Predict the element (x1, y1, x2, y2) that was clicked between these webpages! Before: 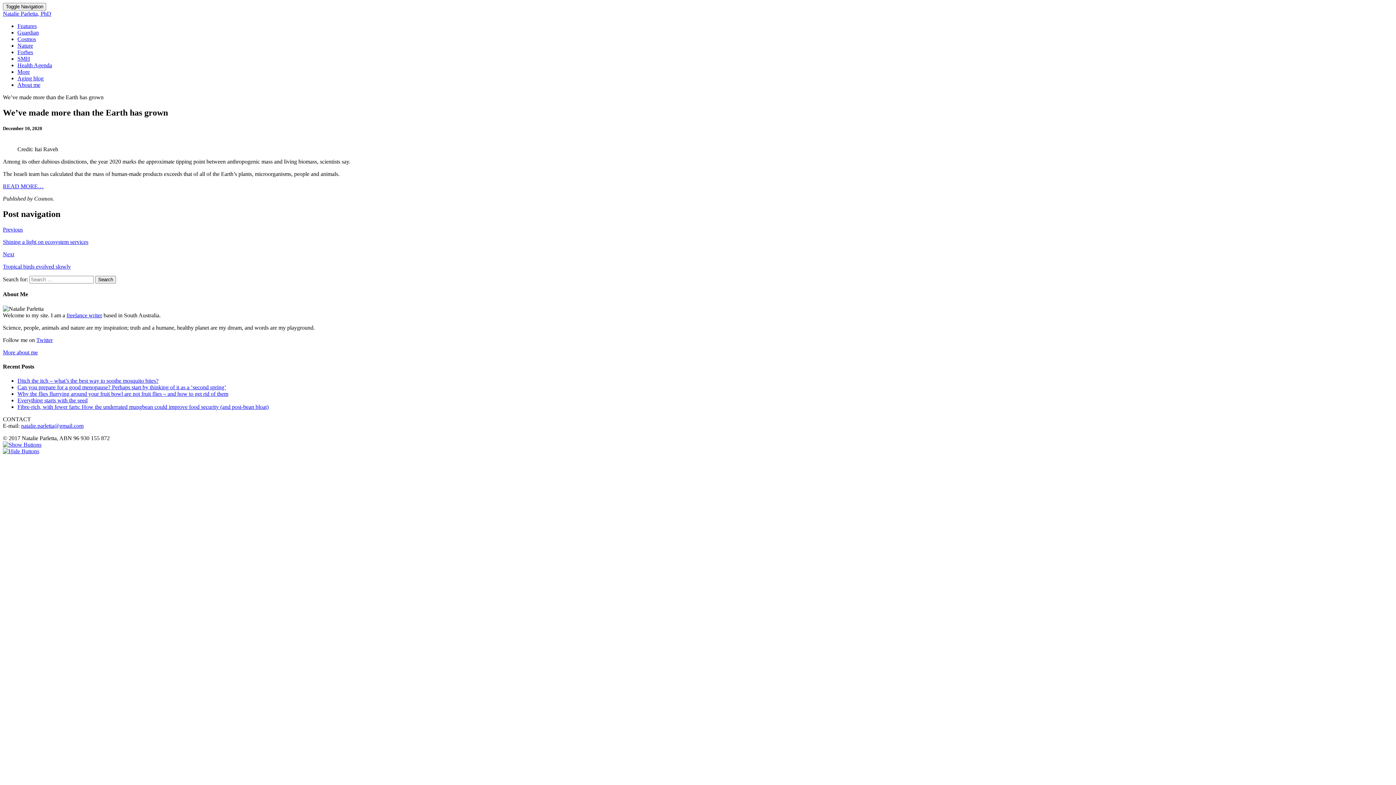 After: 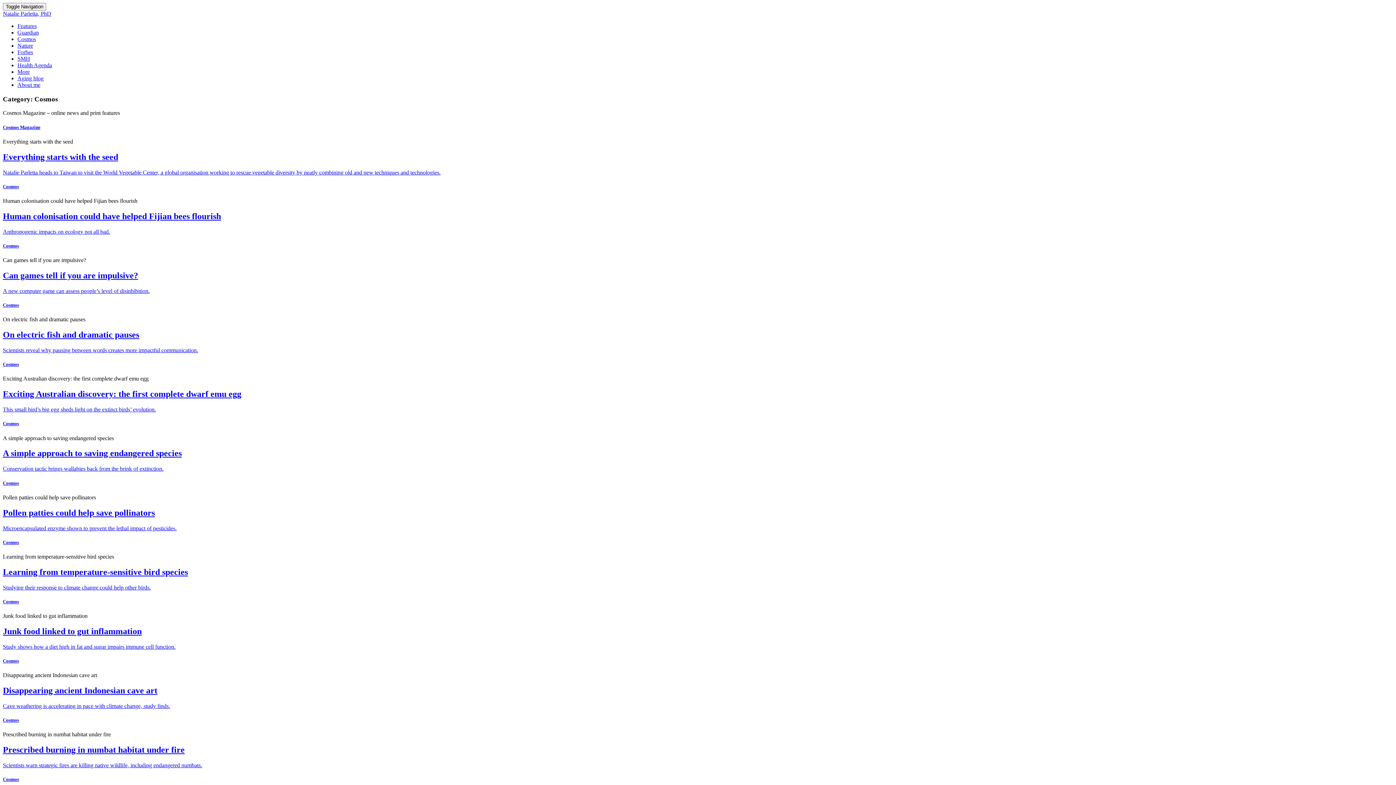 Action: label: Cosmos bbox: (17, 36, 36, 42)